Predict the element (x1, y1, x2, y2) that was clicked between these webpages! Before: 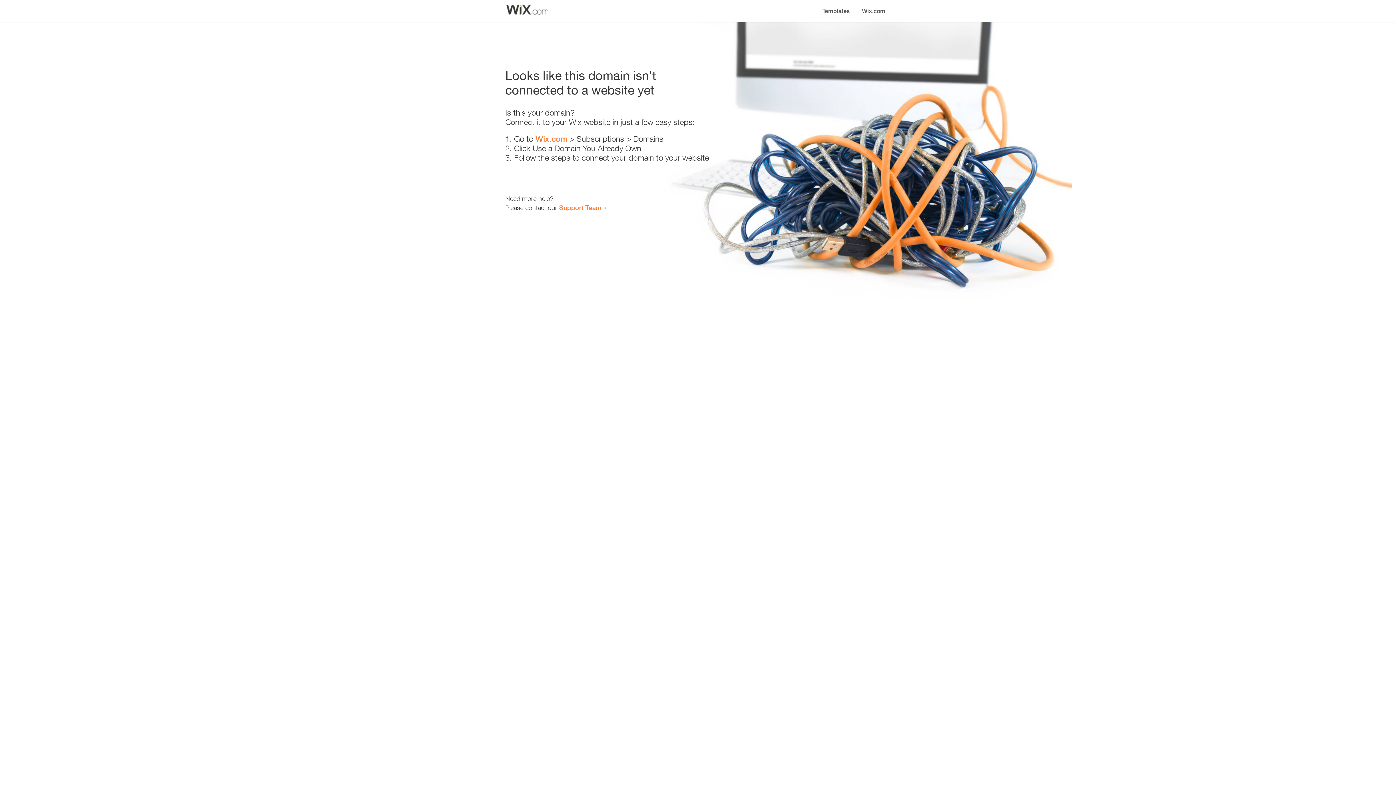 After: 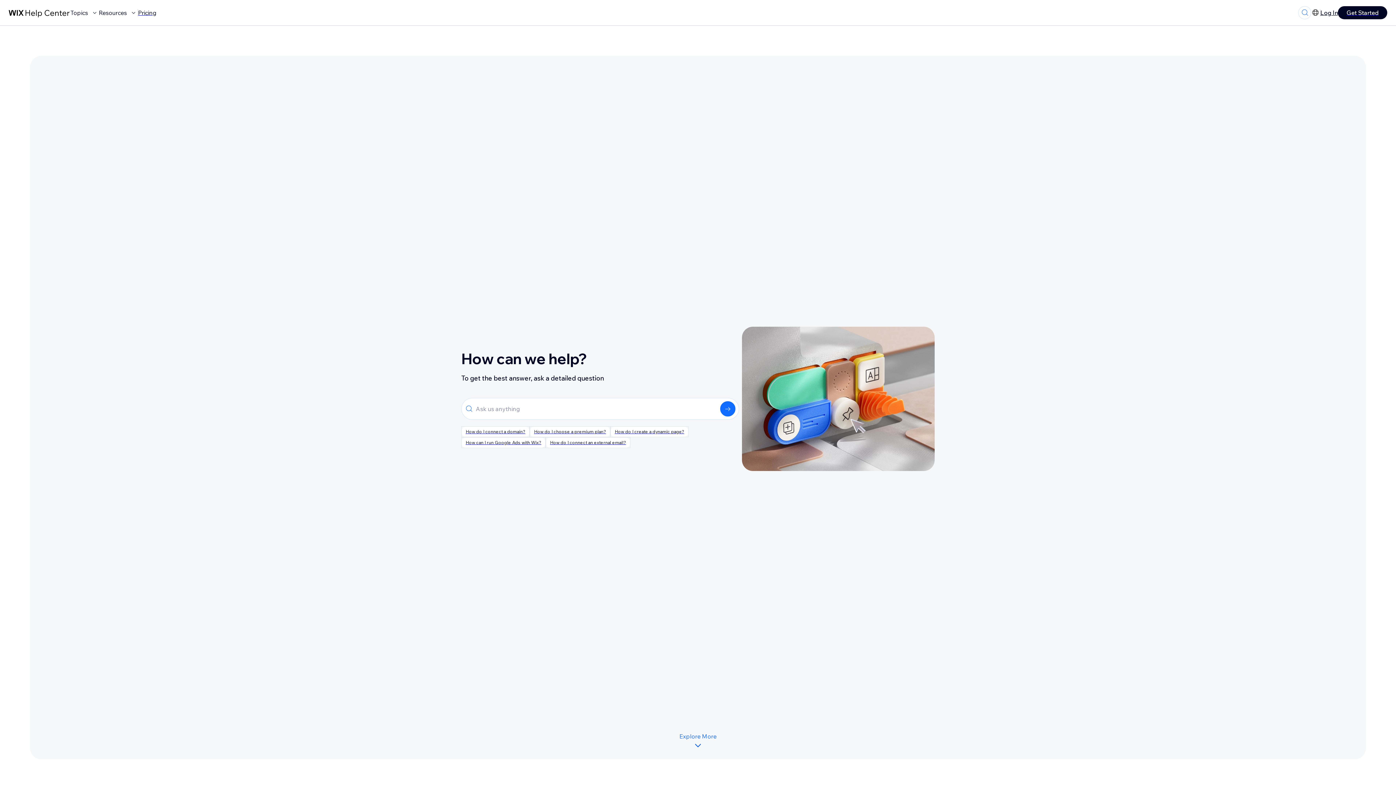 Action: bbox: (559, 203, 601, 211) label: Support Team